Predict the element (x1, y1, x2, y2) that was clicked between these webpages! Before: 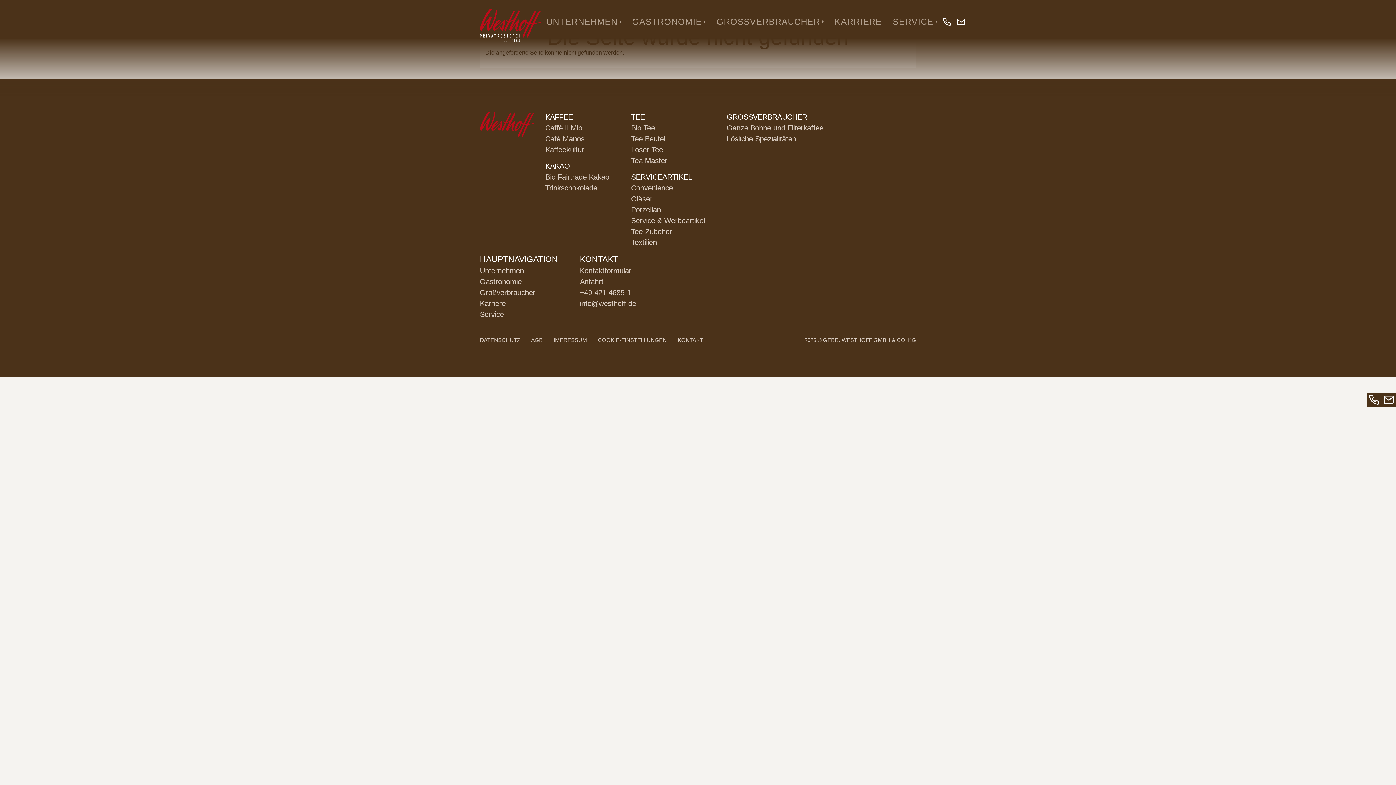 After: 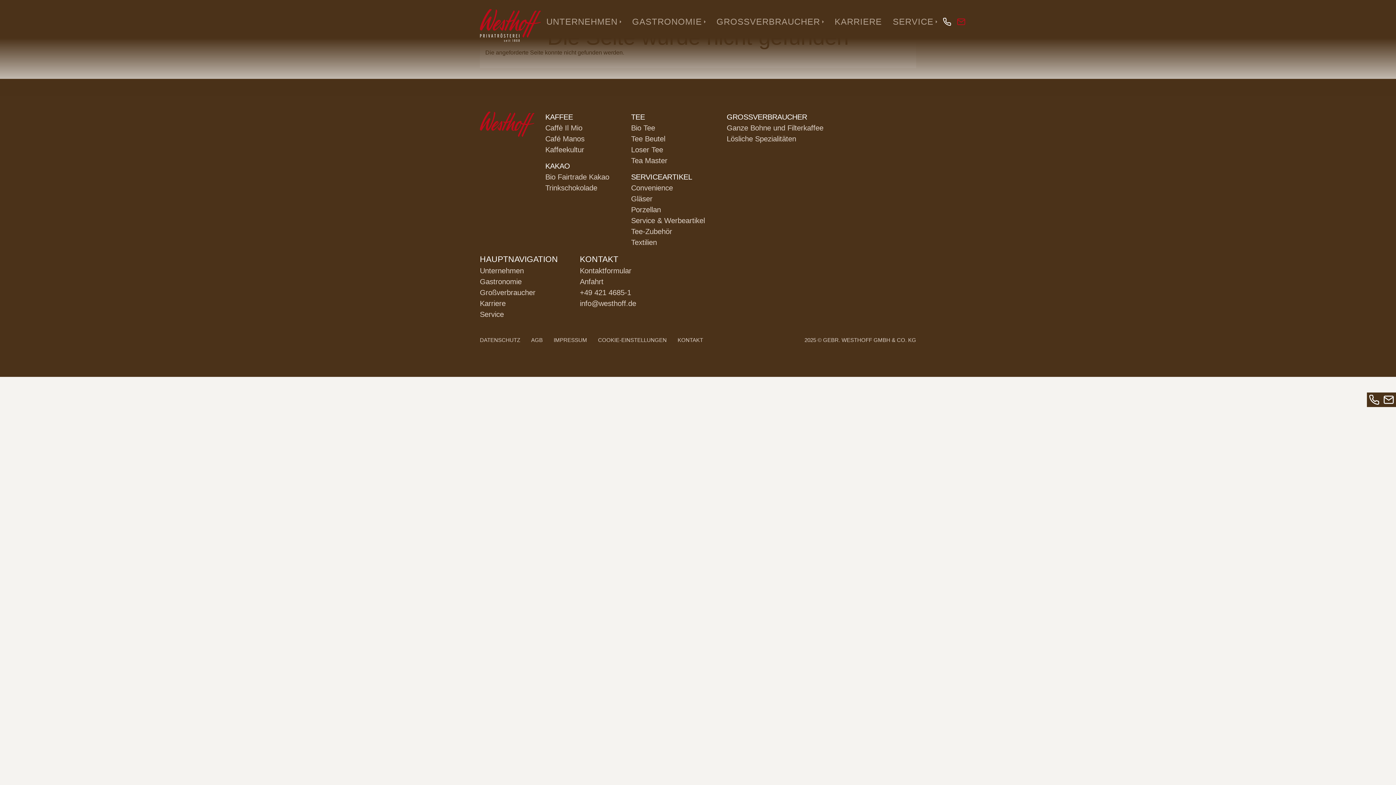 Action: bbox: (951, 0, 965, 43) label: Senden Sie uns eine E-Mail an info@westhoff.de